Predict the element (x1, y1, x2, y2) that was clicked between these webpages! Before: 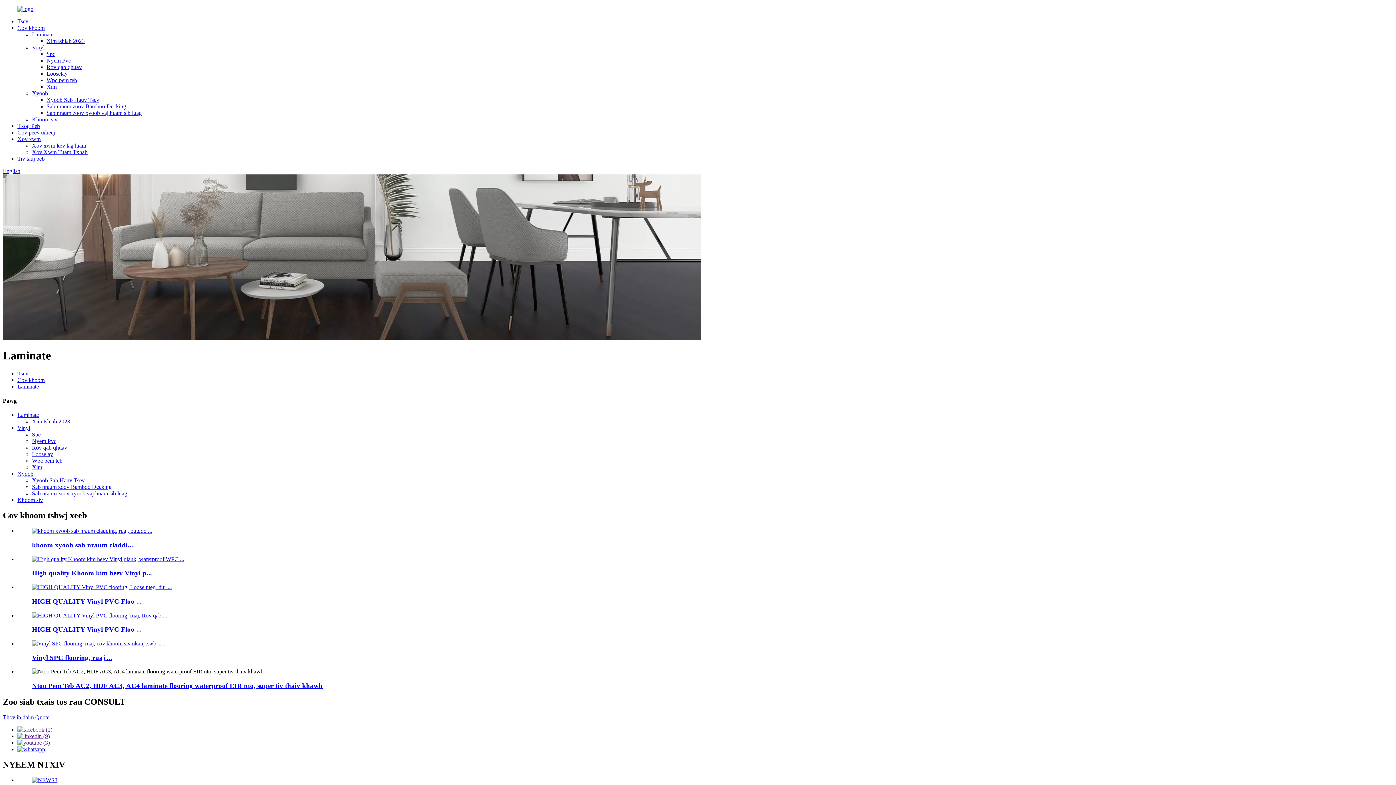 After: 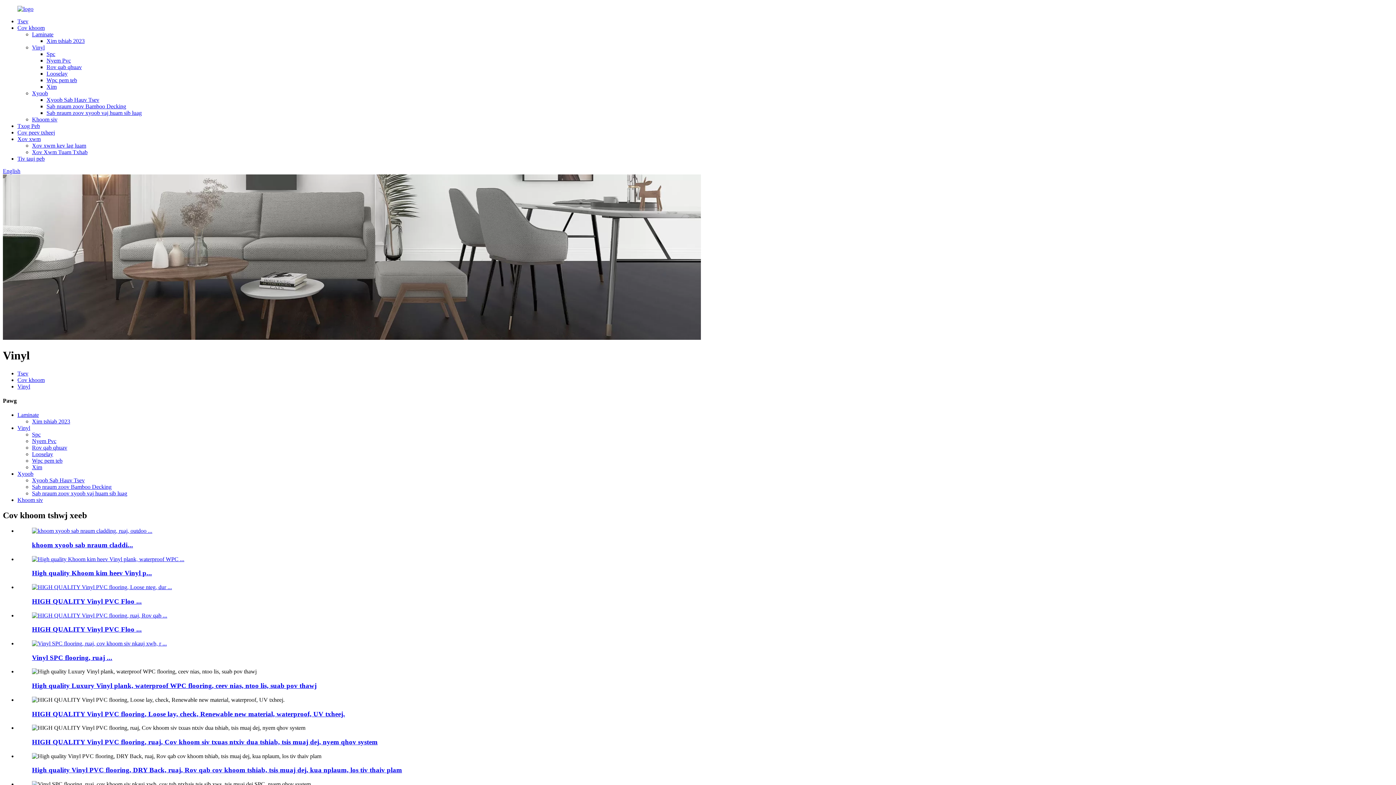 Action: label: Vinyl bbox: (17, 425, 30, 431)